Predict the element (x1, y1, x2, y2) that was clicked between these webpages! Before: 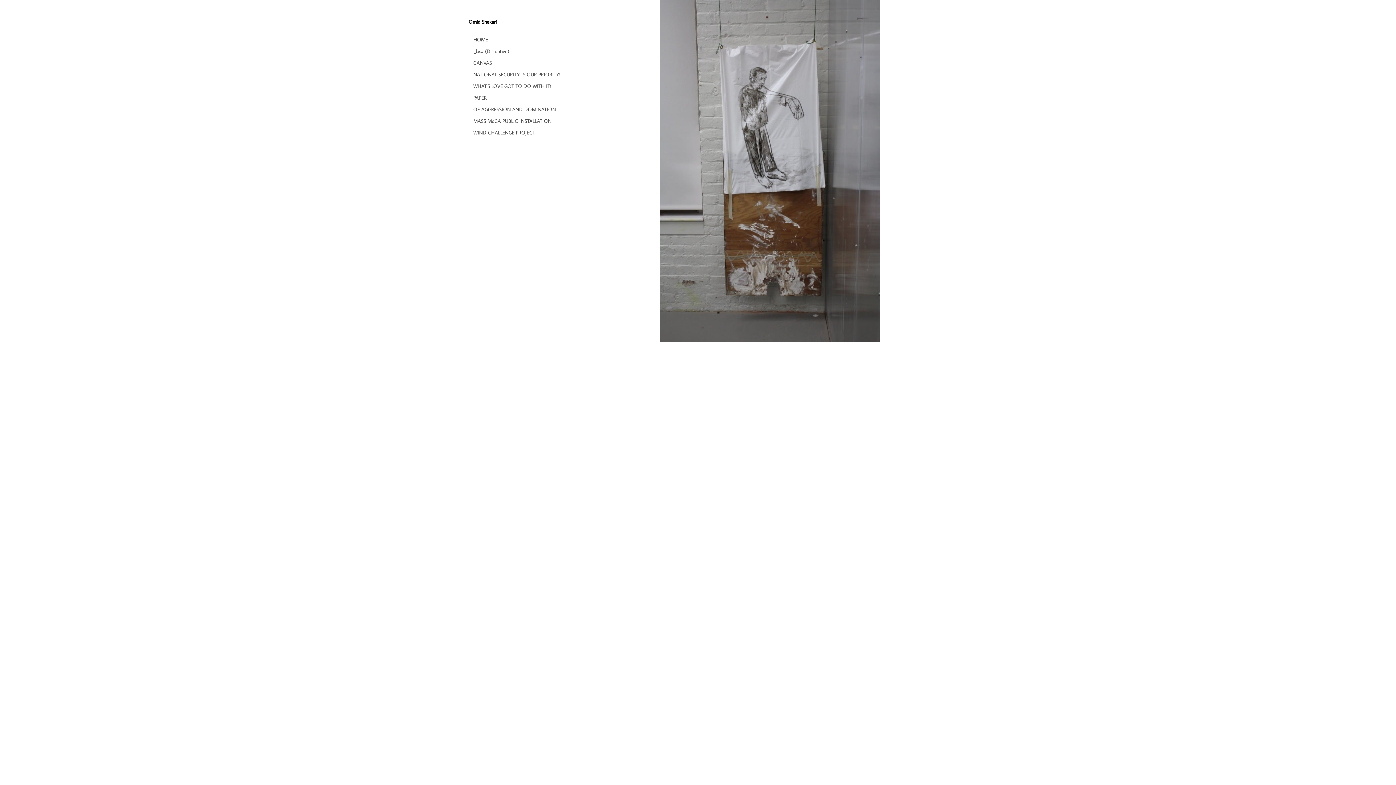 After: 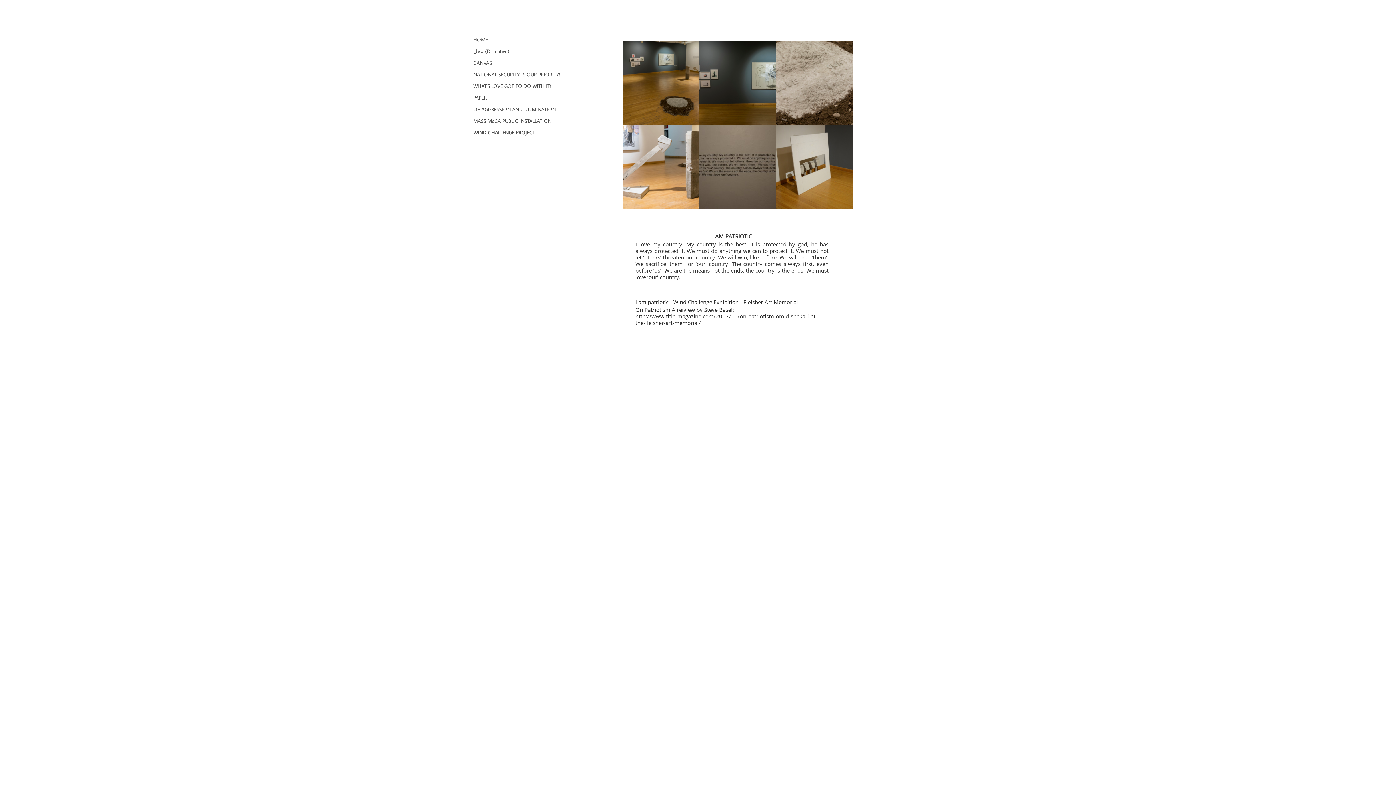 Action: bbox: (473, 127, 561, 138) label: WIND CHALLENGE PROJECT